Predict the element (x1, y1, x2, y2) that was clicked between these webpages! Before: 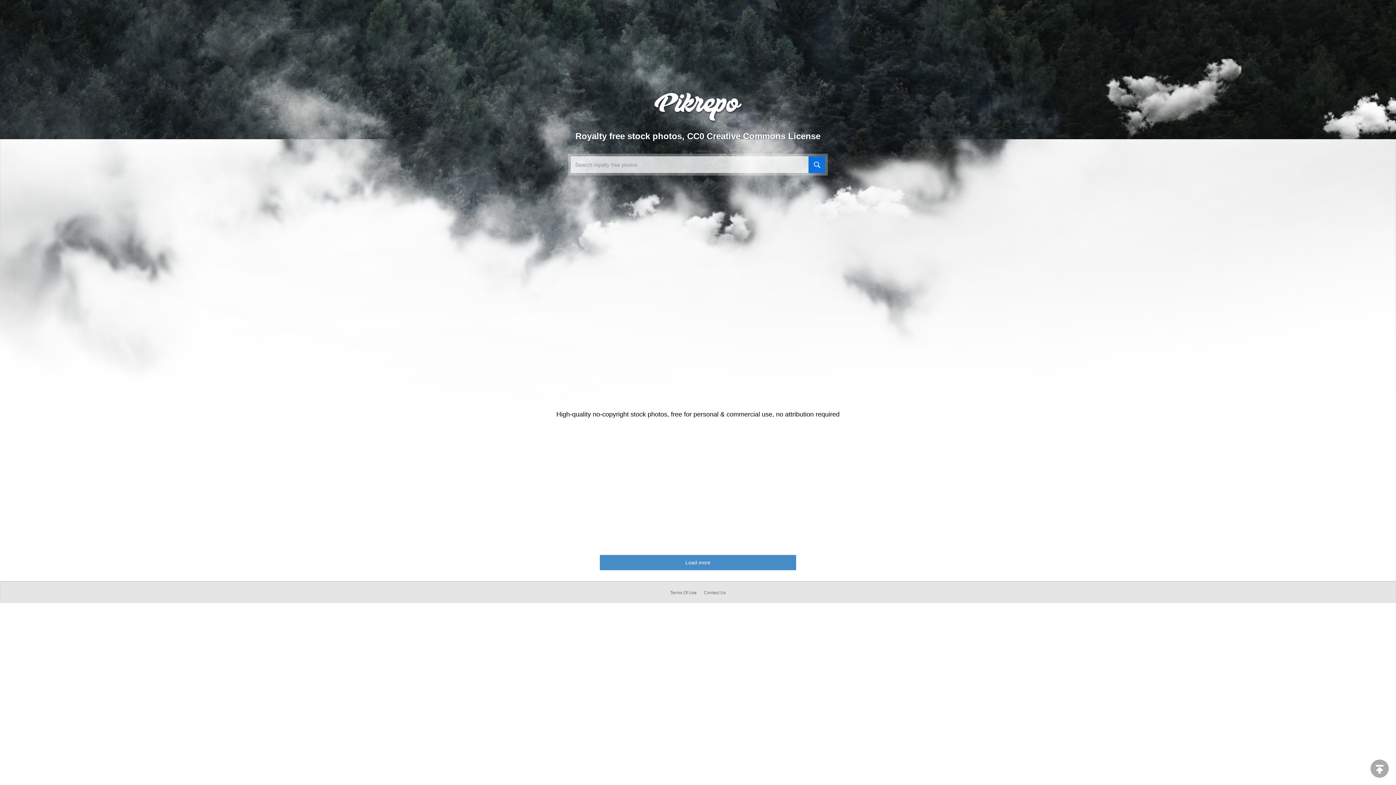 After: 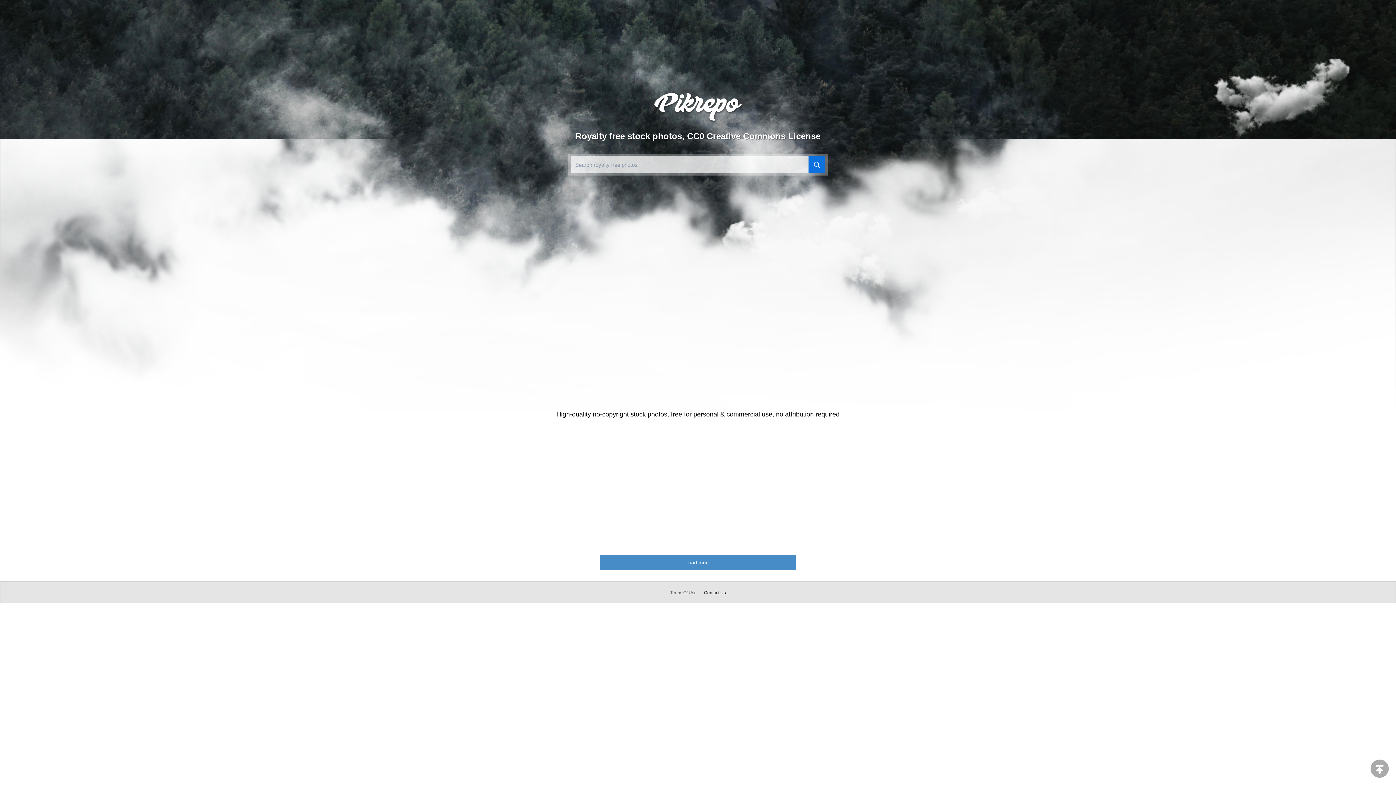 Action: bbox: (701, 590, 728, 595) label: Contact Us